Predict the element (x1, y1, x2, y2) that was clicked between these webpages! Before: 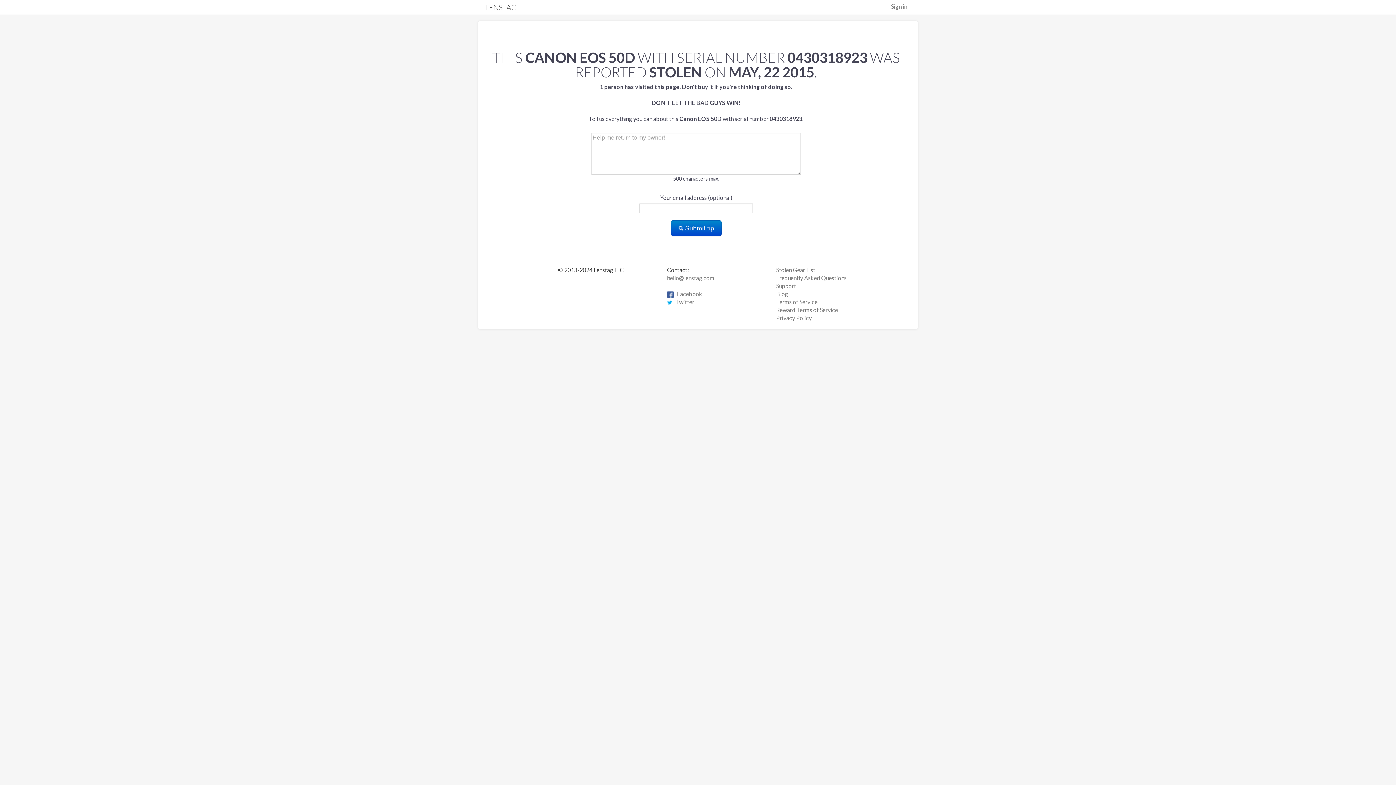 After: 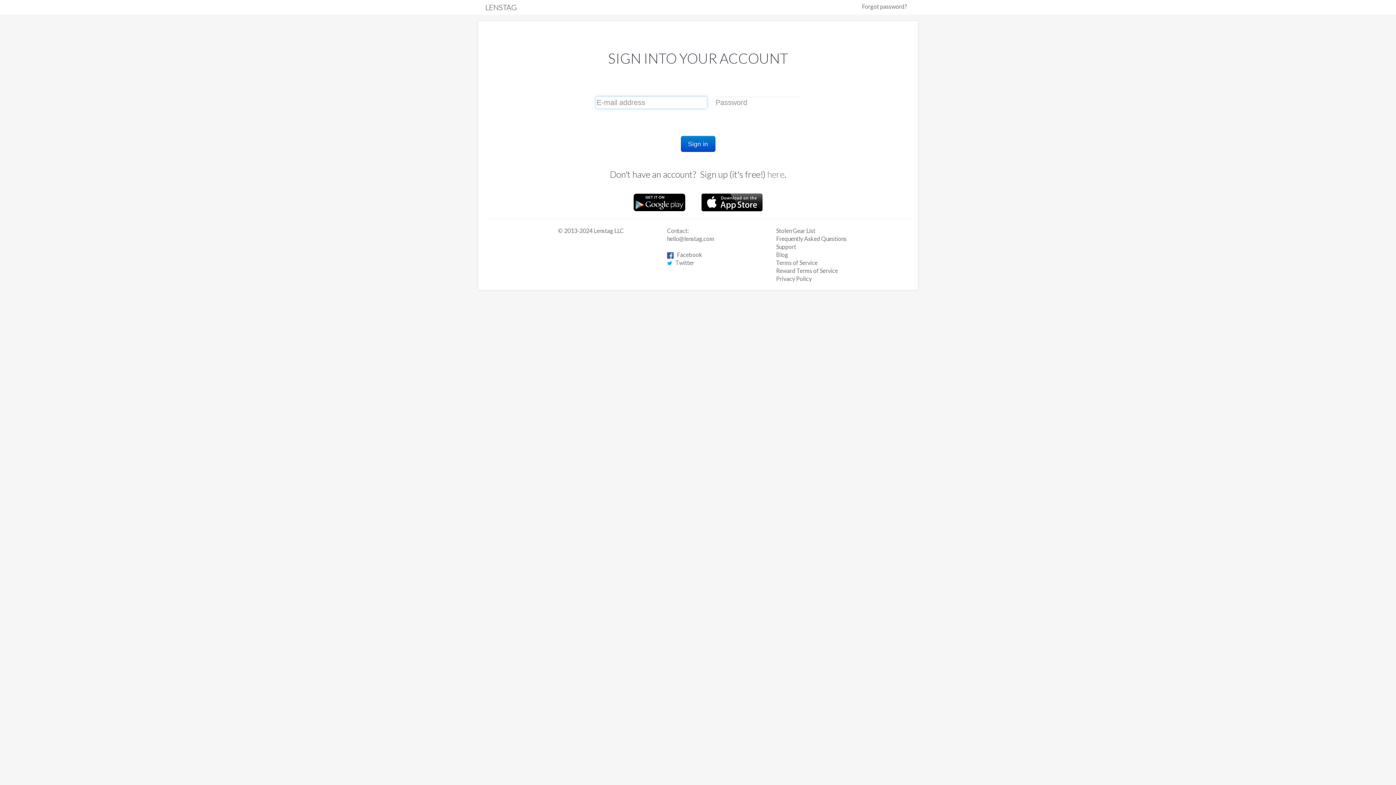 Action: label: Sign in bbox: (887, 0, 910, 13)